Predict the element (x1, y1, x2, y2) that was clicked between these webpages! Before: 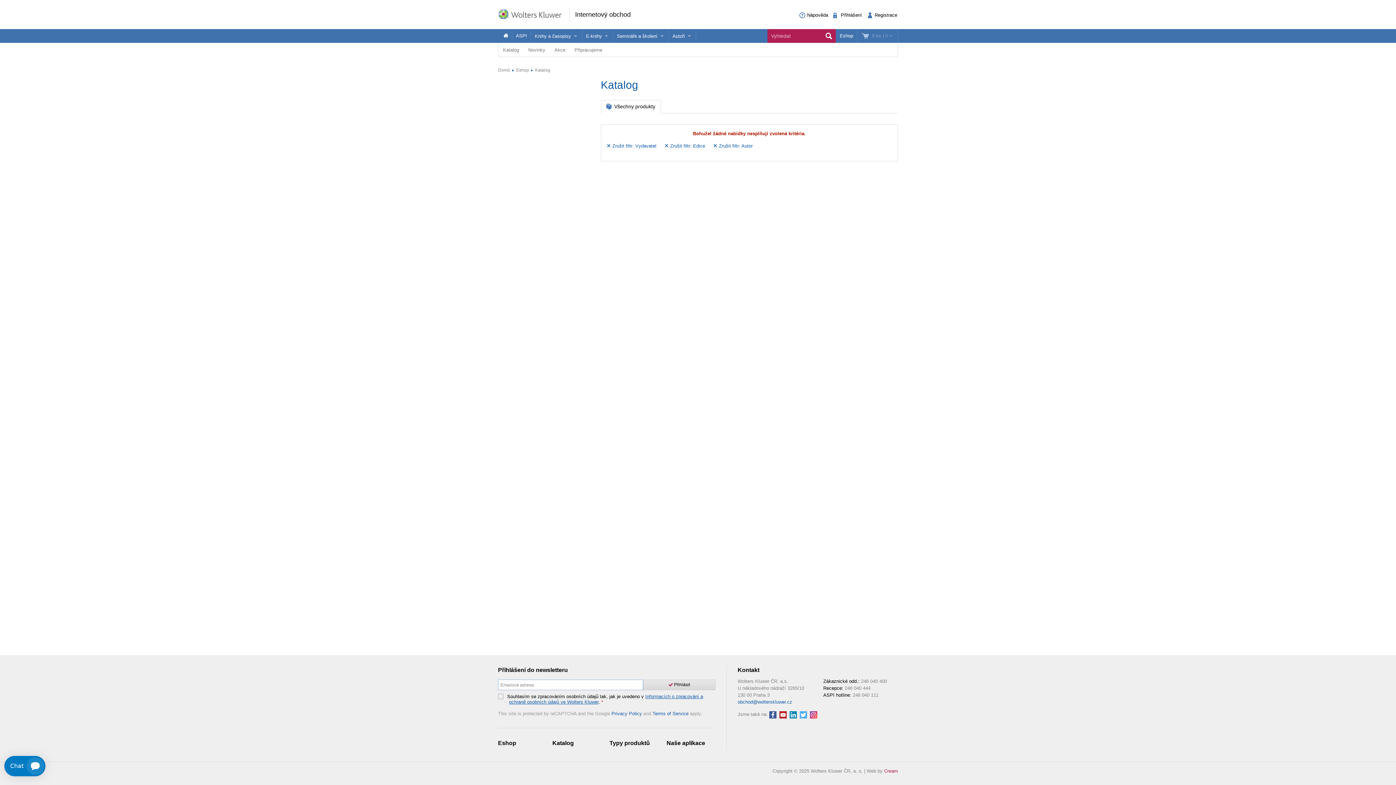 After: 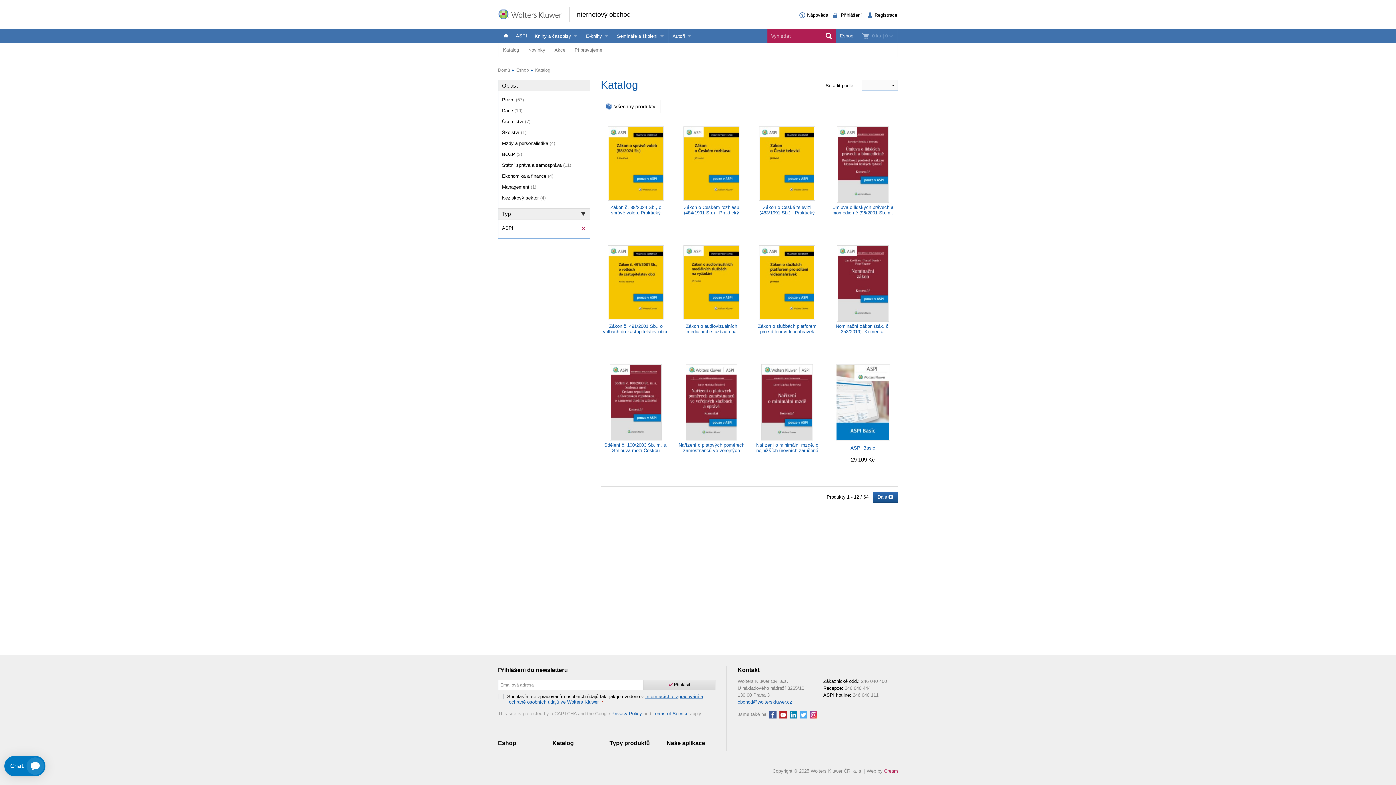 Action: bbox: (512, 29, 530, 42) label: ASPI